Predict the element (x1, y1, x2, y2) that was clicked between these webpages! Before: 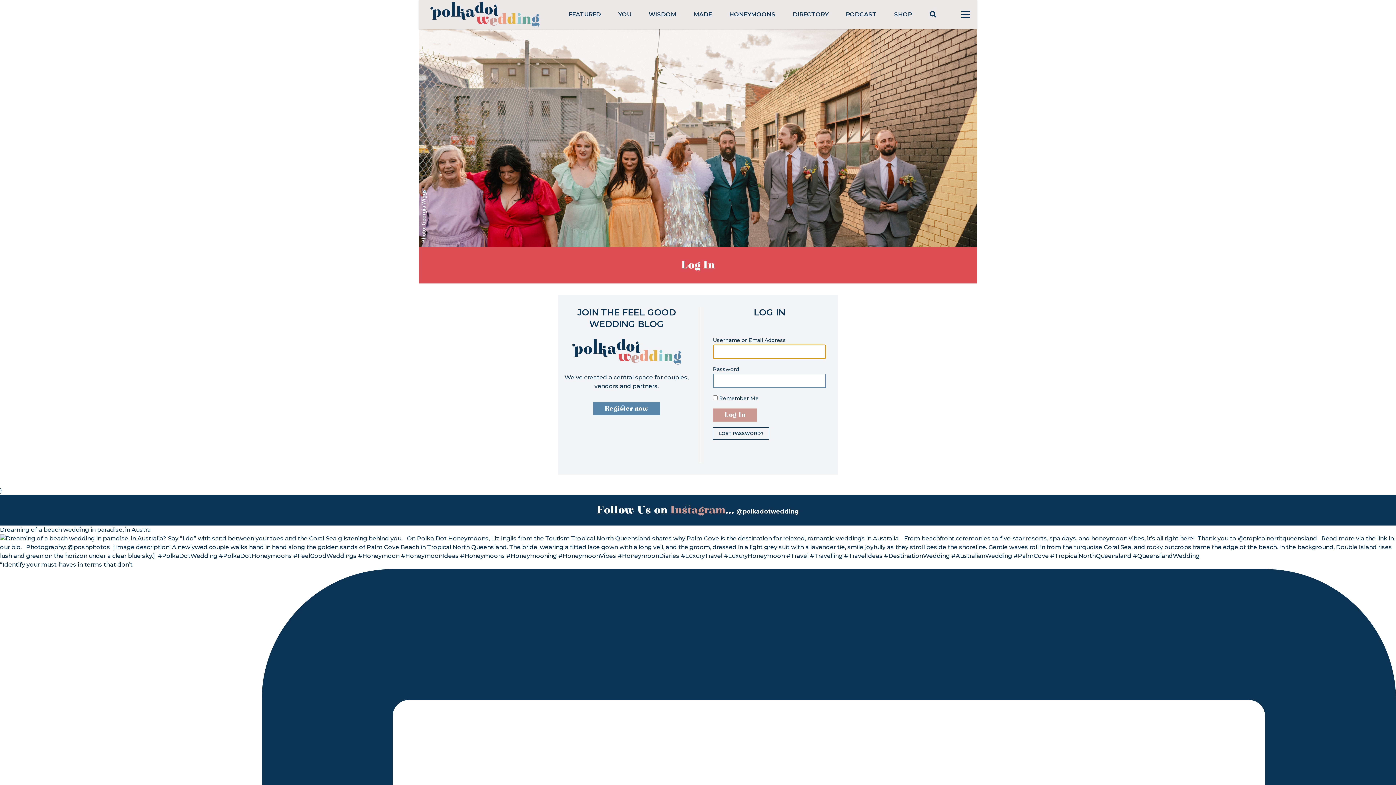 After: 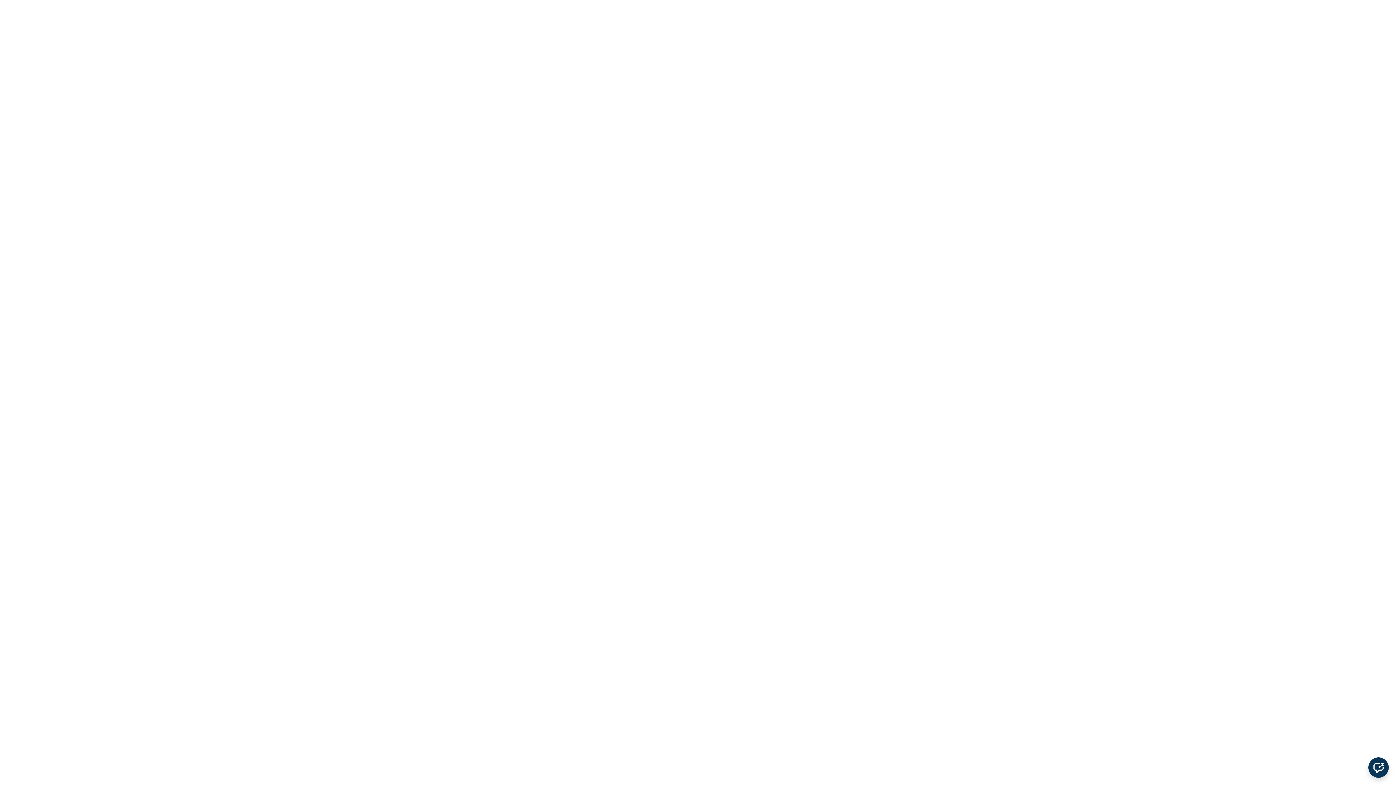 Action: label: SHOP bbox: (894, 10, 912, 17)